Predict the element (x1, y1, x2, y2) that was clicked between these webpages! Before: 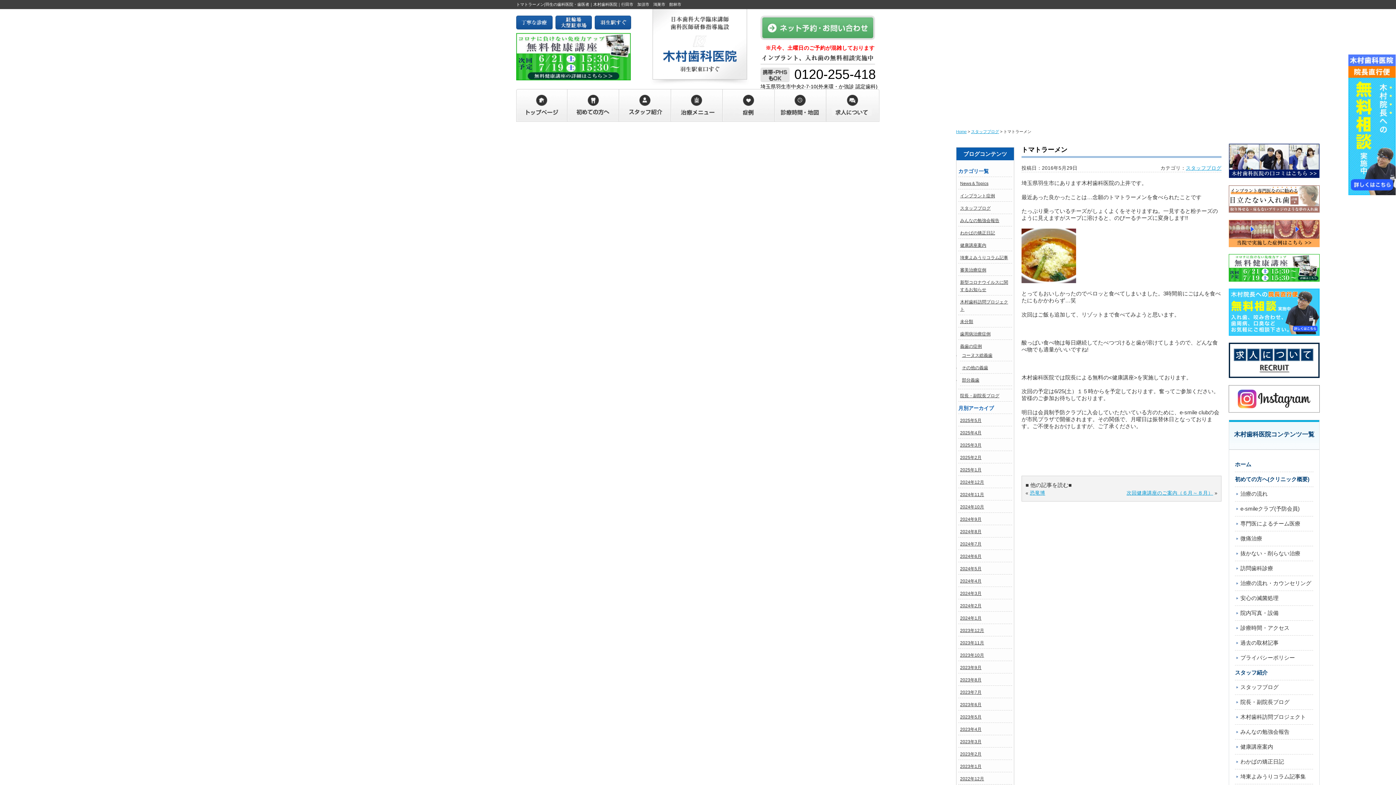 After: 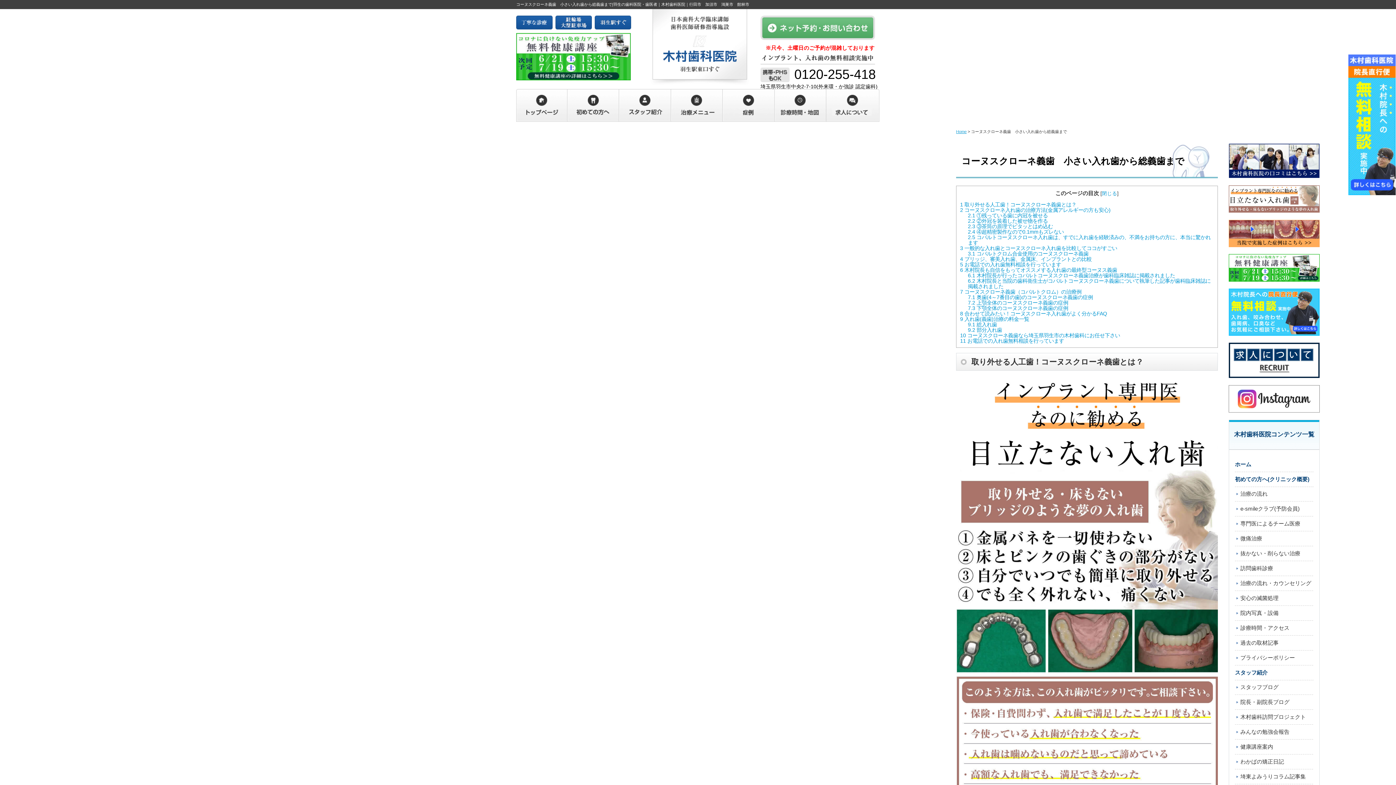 Action: bbox: (1229, 185, 1320, 212)